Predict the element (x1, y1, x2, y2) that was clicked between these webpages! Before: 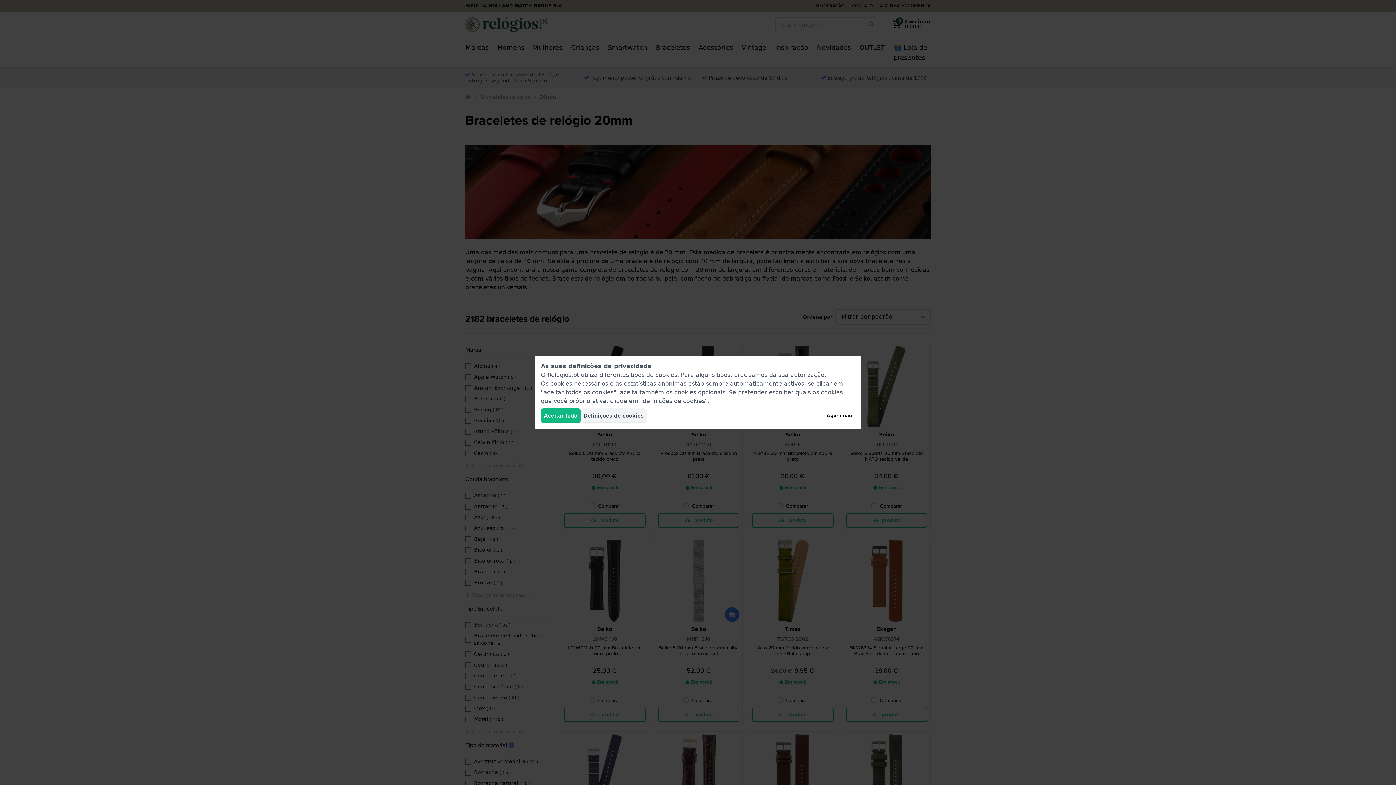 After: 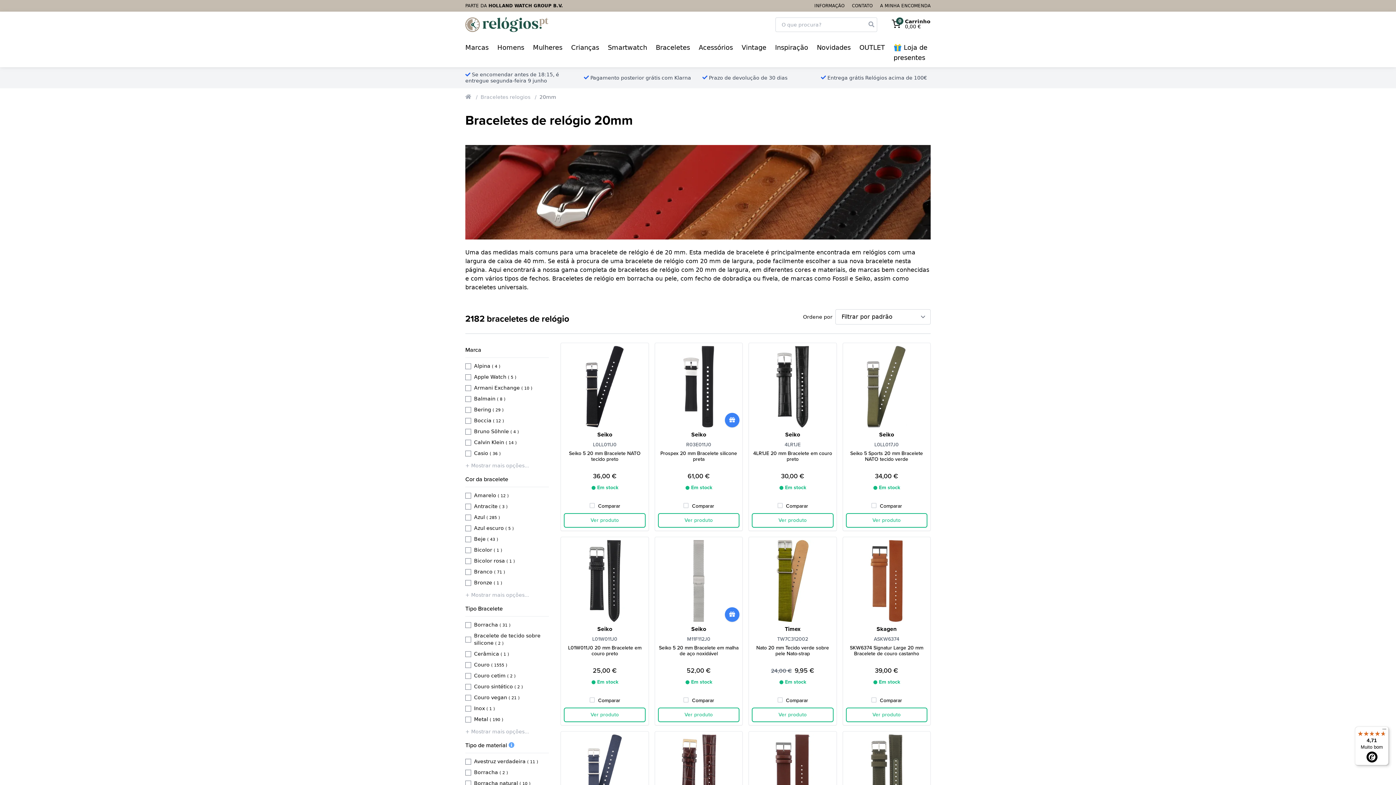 Action: label: Agora não bbox: (823, 408, 855, 423)